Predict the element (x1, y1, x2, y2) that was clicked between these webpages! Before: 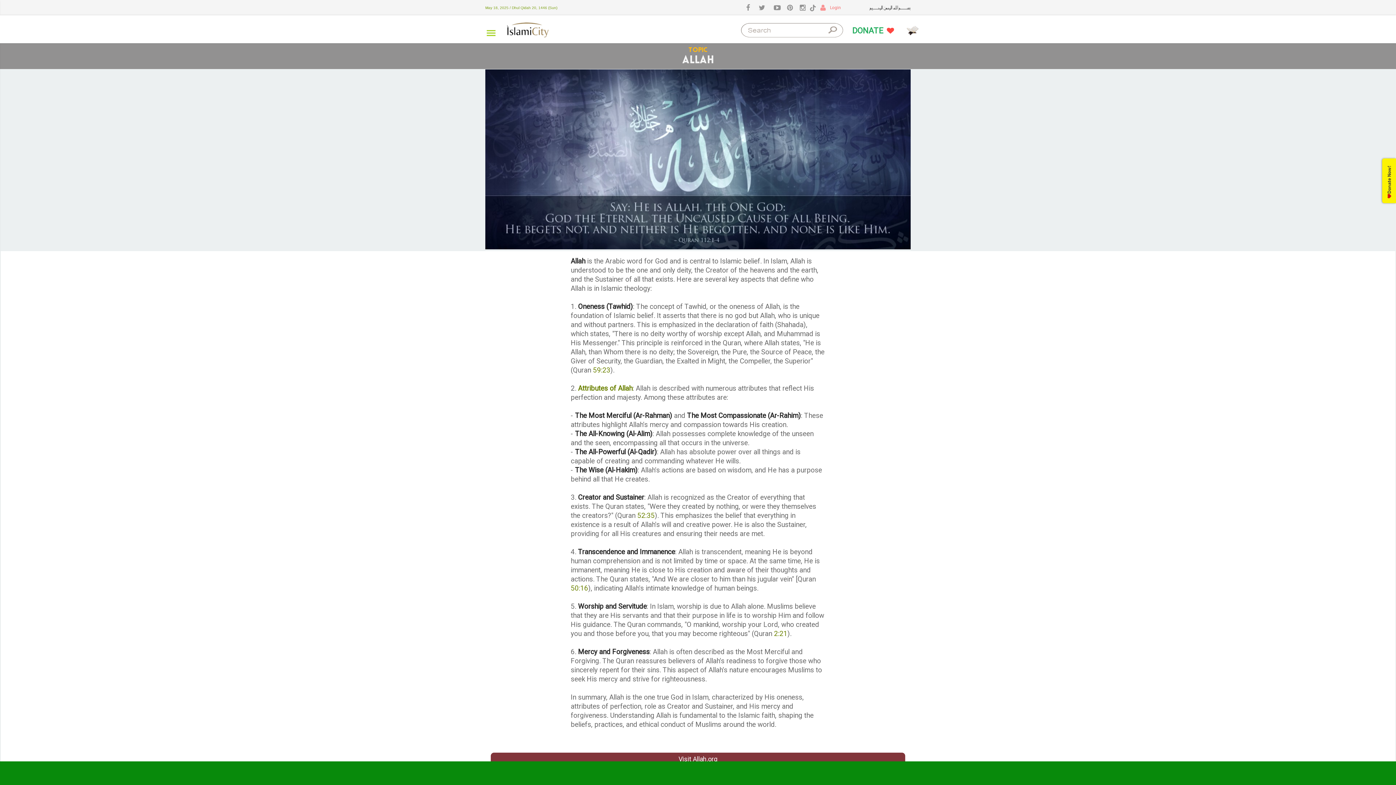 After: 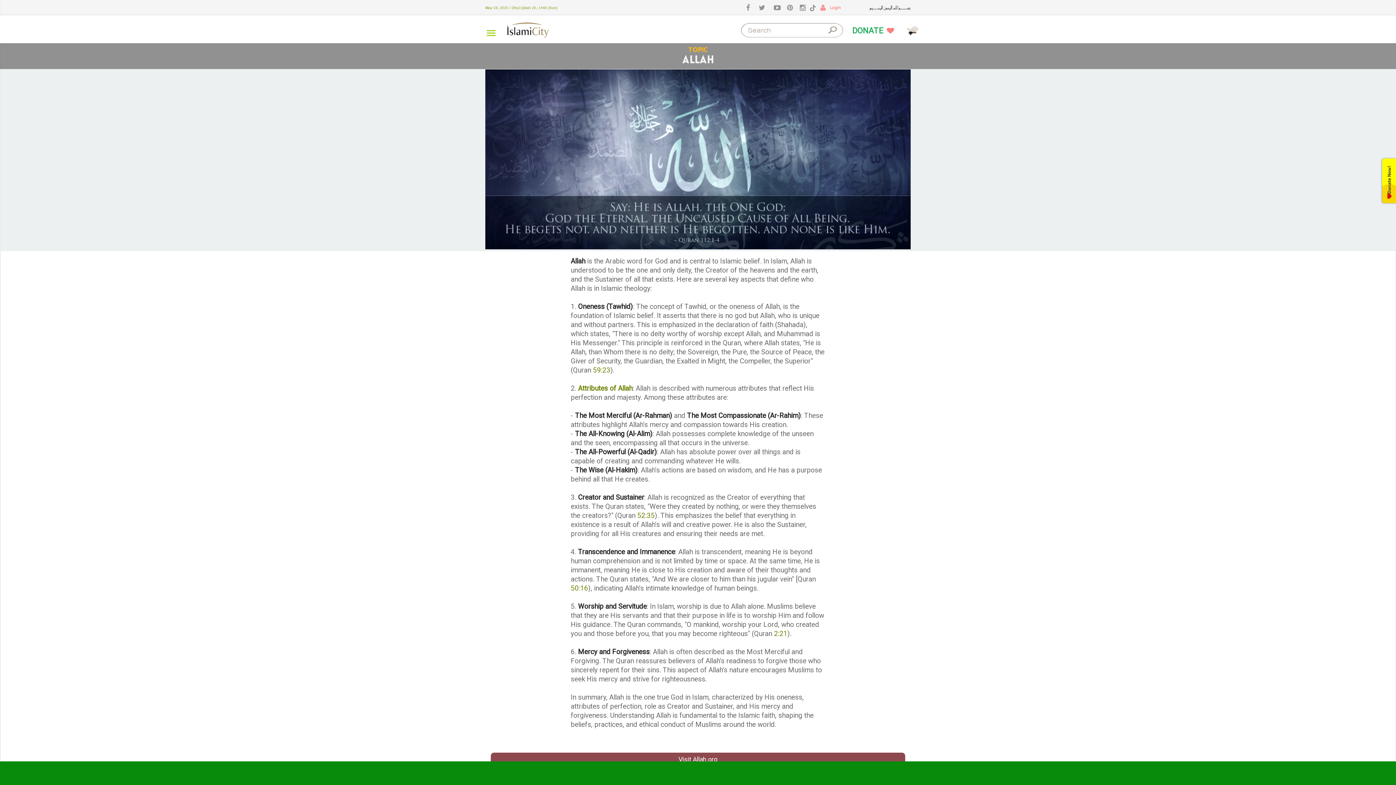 Action: label: Visit Allah.org bbox: (490, 753, 905, 766)